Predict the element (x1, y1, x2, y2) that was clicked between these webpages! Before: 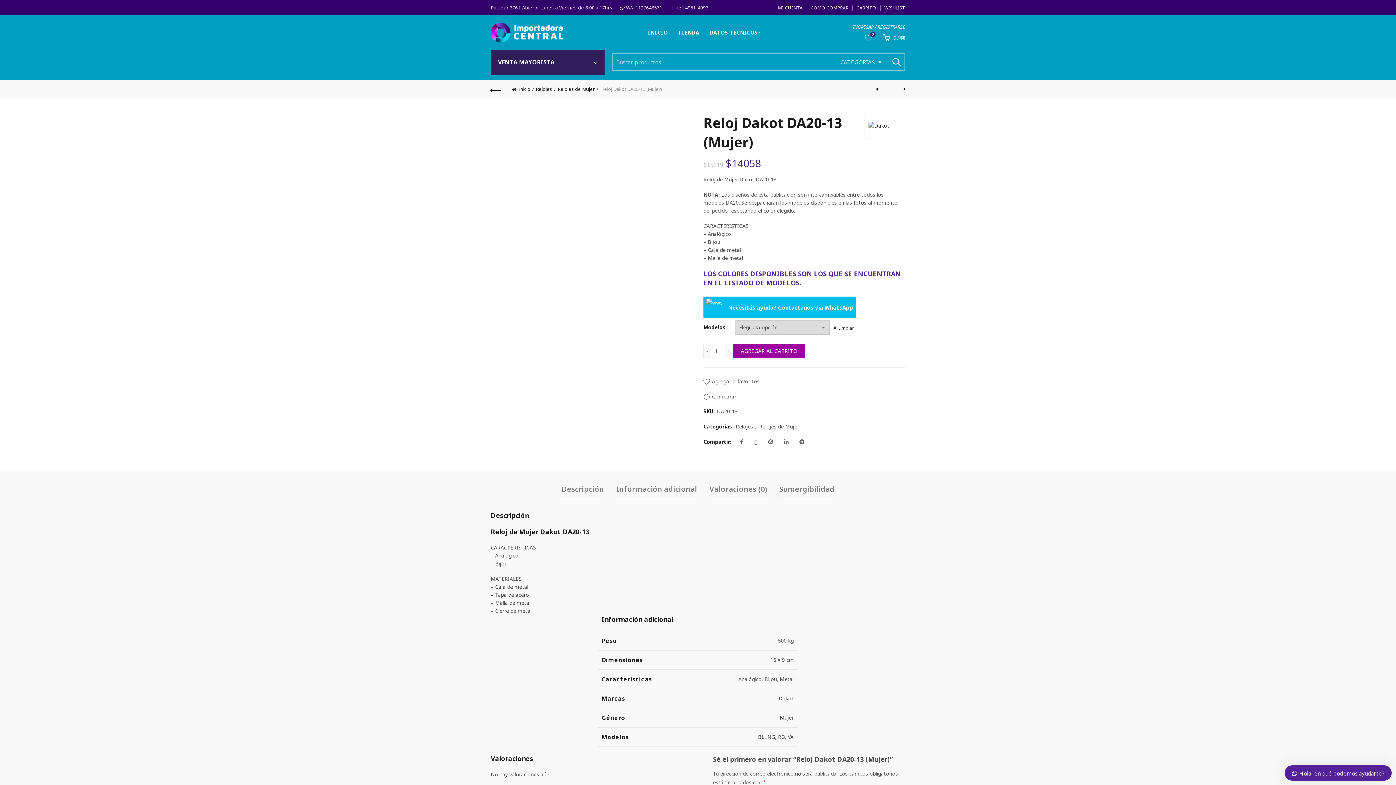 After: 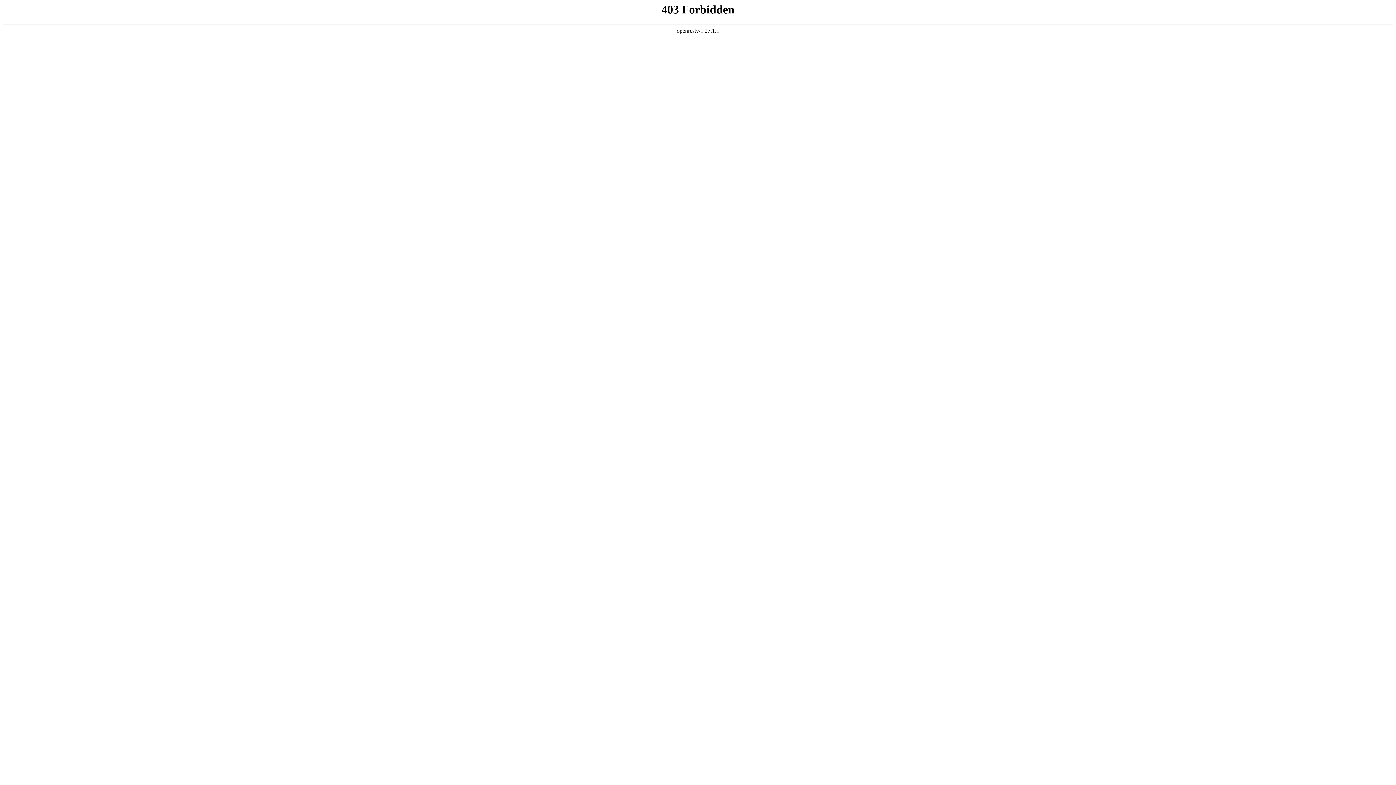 Action: bbox: (881, 32, 905, 43) label:  0 / $0